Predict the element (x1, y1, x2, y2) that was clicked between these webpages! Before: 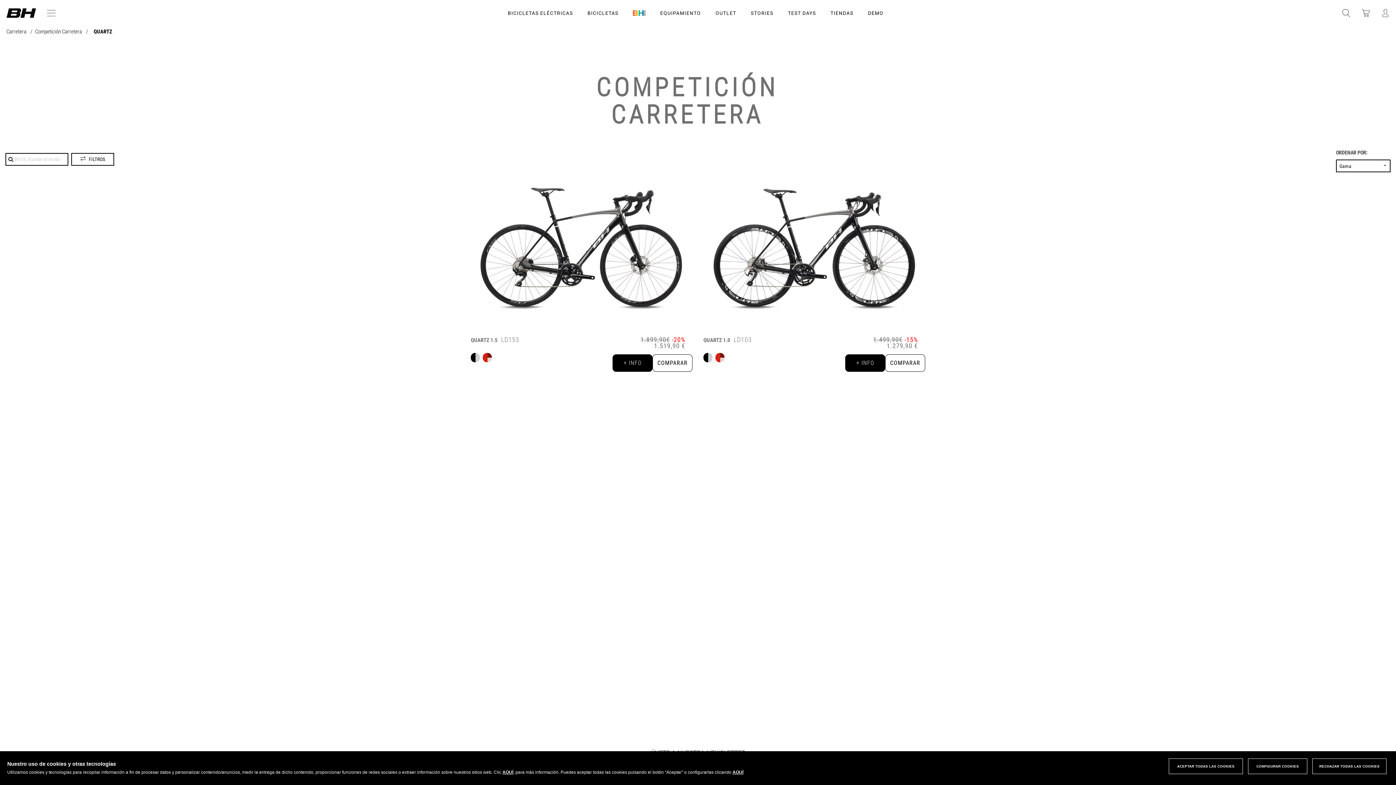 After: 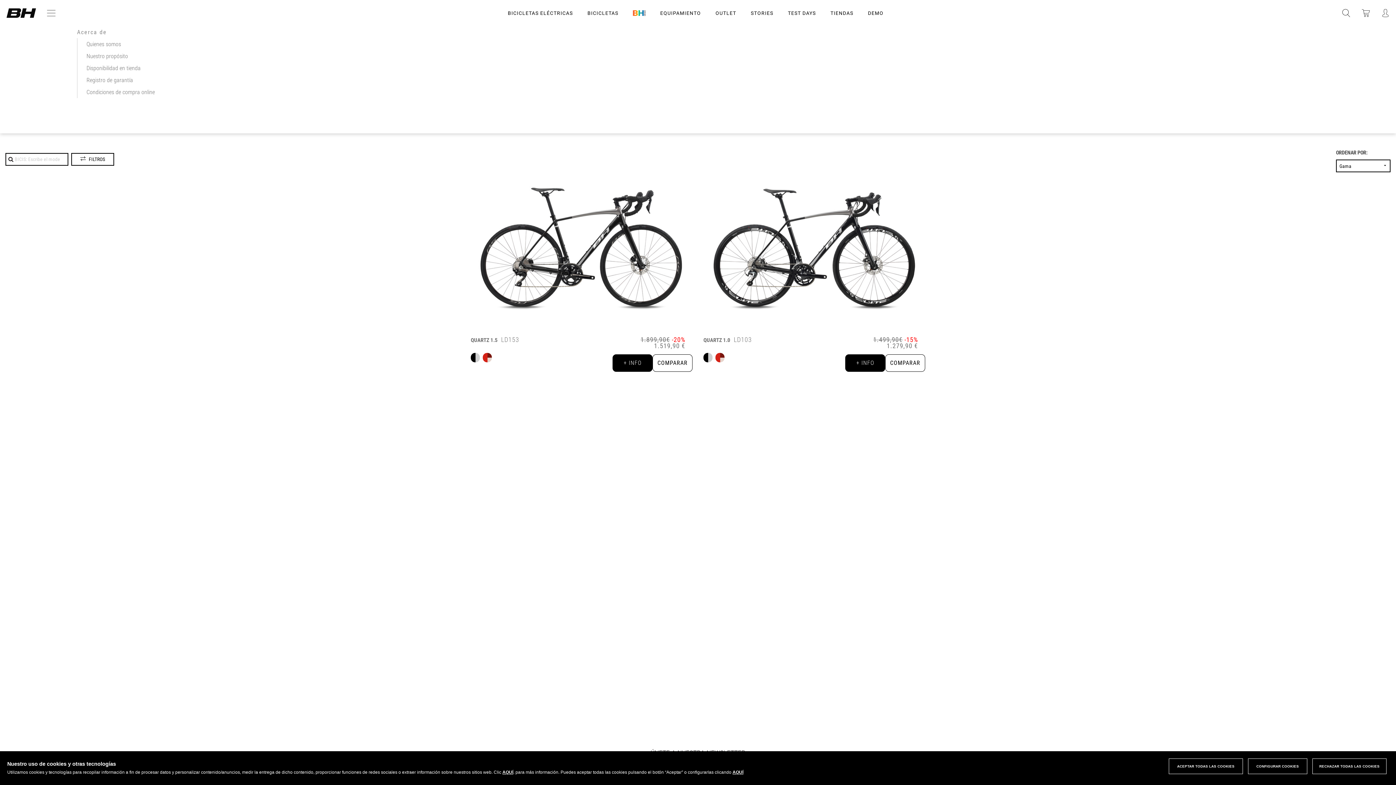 Action: bbox: (46, 8, 56, 18)